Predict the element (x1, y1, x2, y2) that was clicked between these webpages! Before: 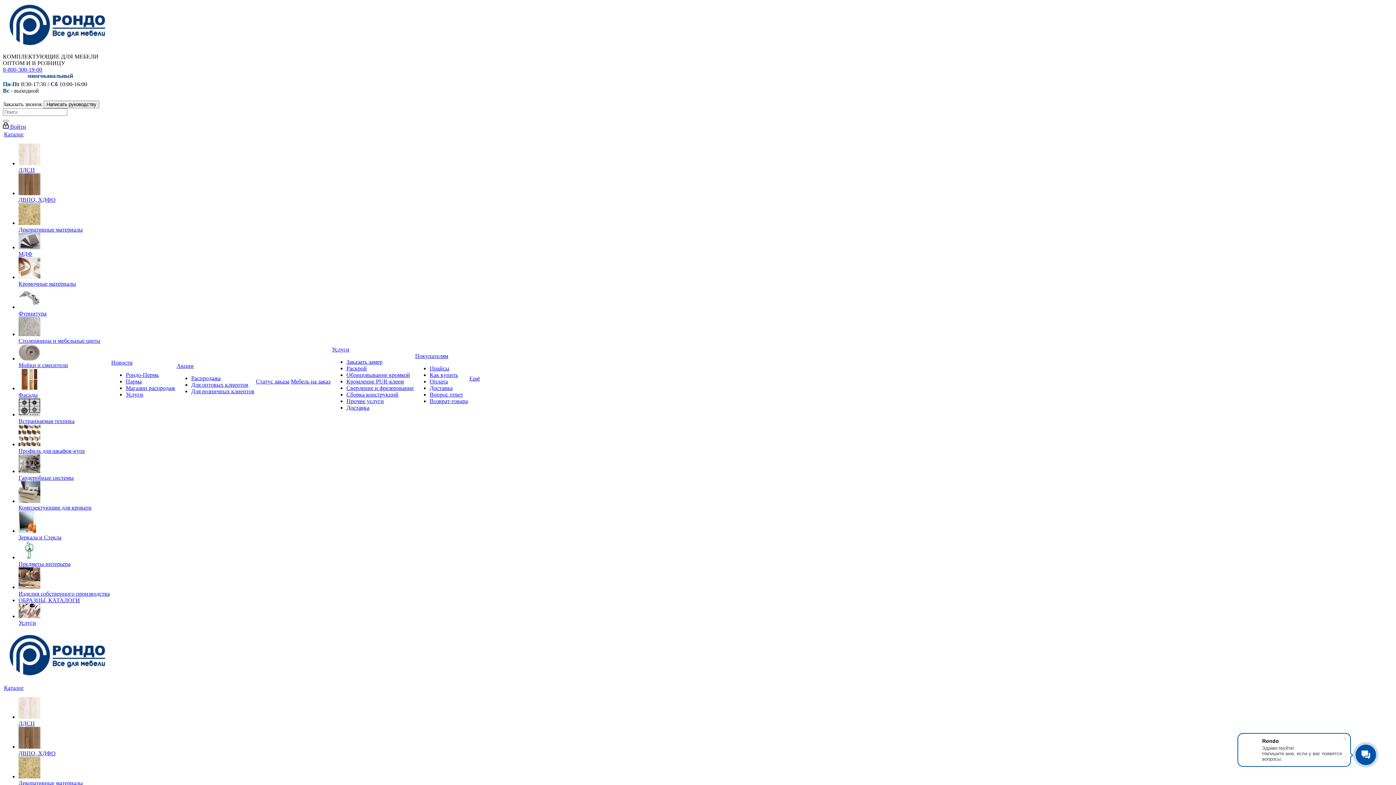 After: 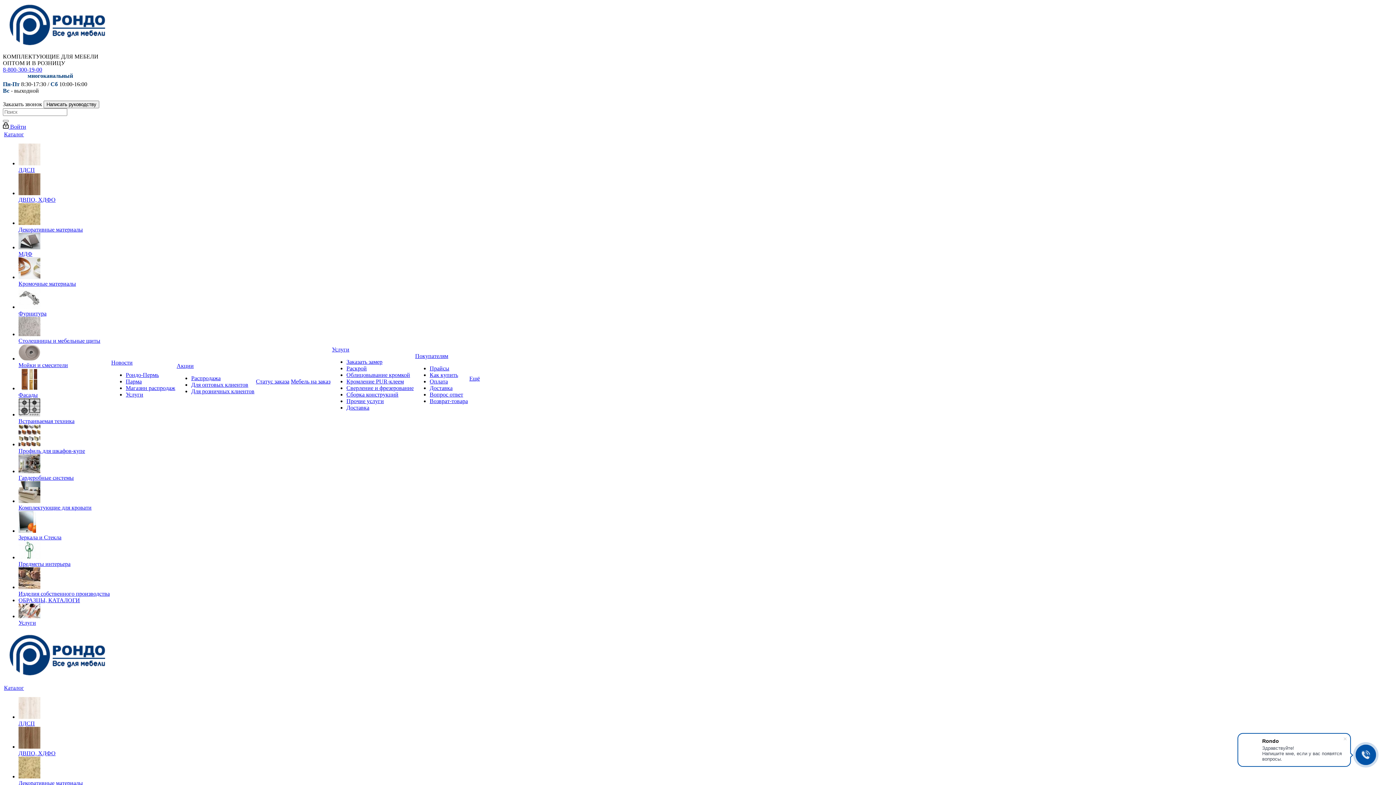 Action: bbox: (2, 677, 120, 683)